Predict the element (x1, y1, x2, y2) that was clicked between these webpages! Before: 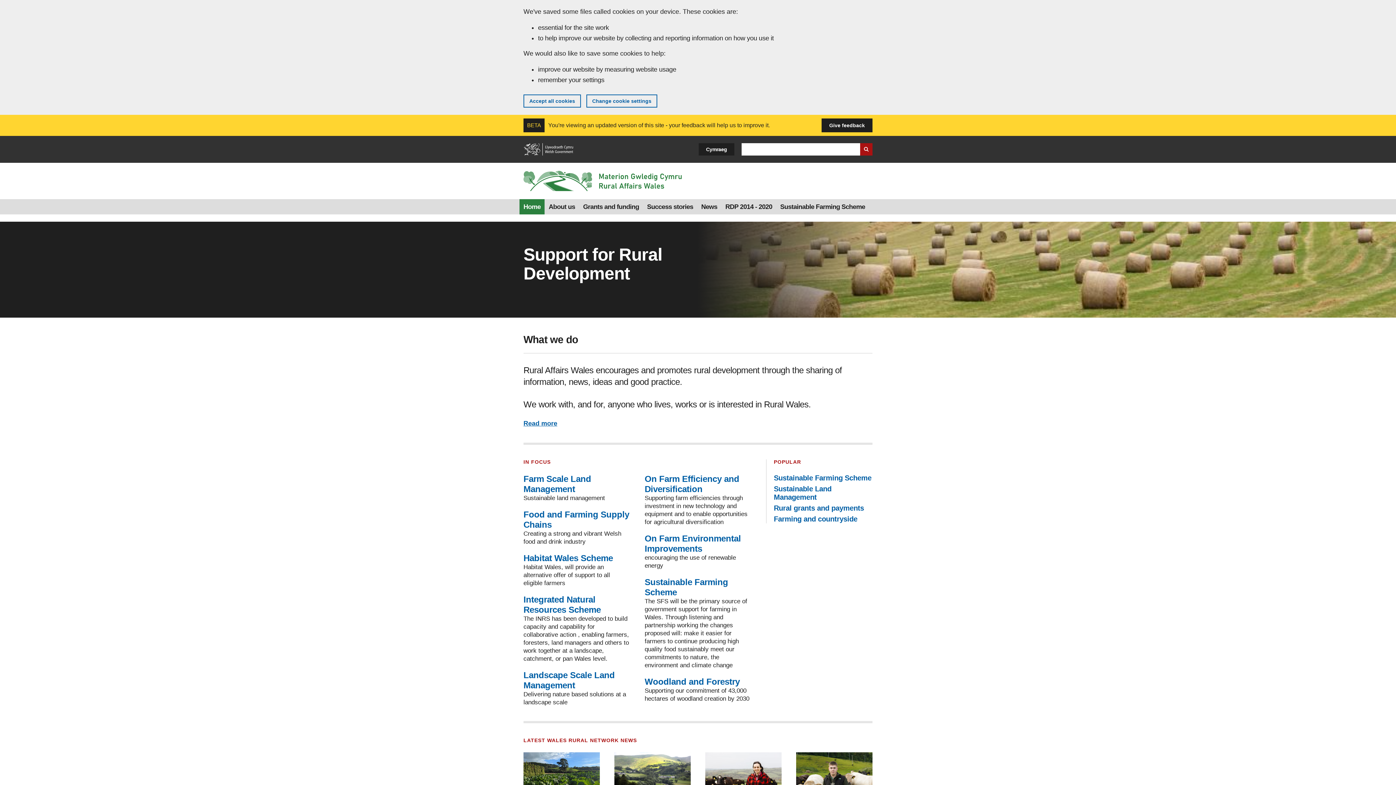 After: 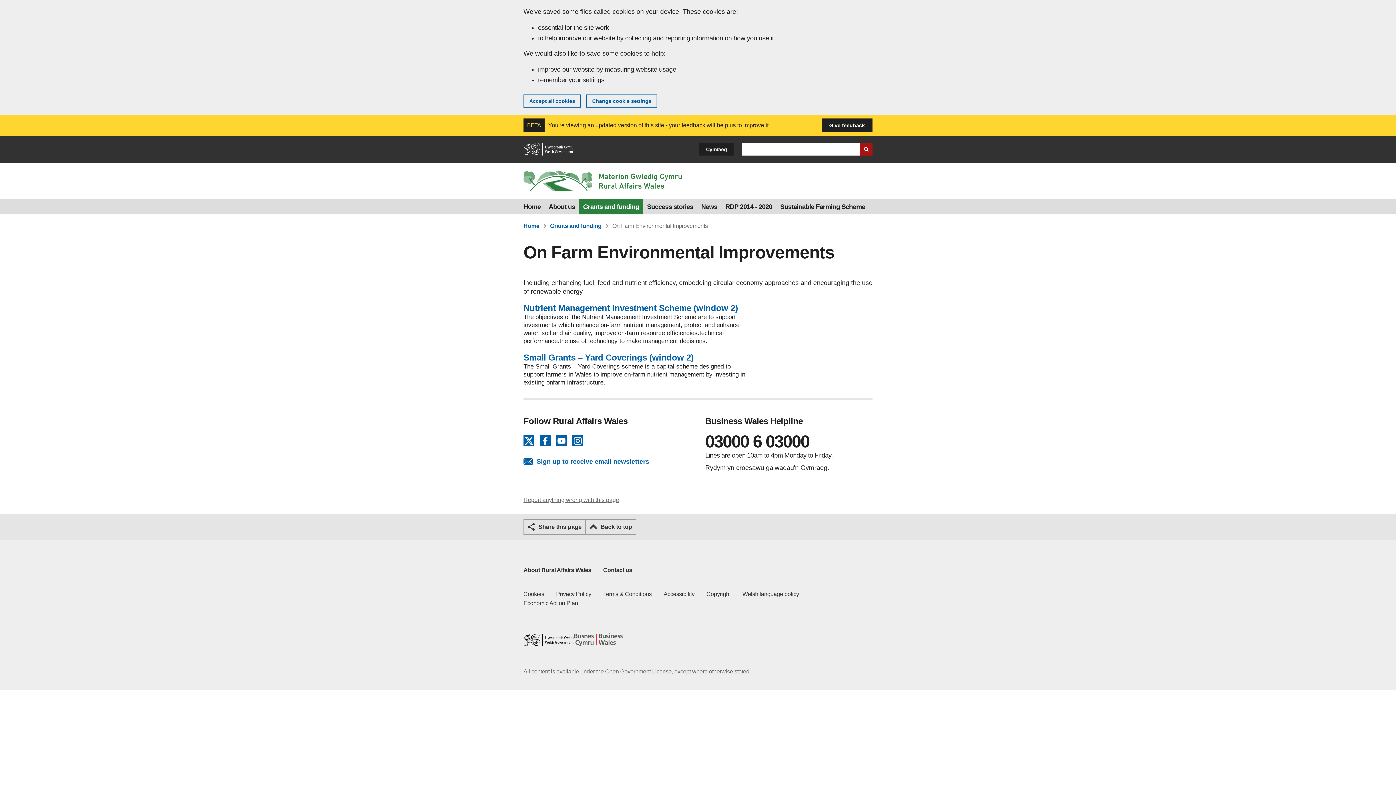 Action: bbox: (644, 533, 741, 553) label: On Farm Environmental Improvements